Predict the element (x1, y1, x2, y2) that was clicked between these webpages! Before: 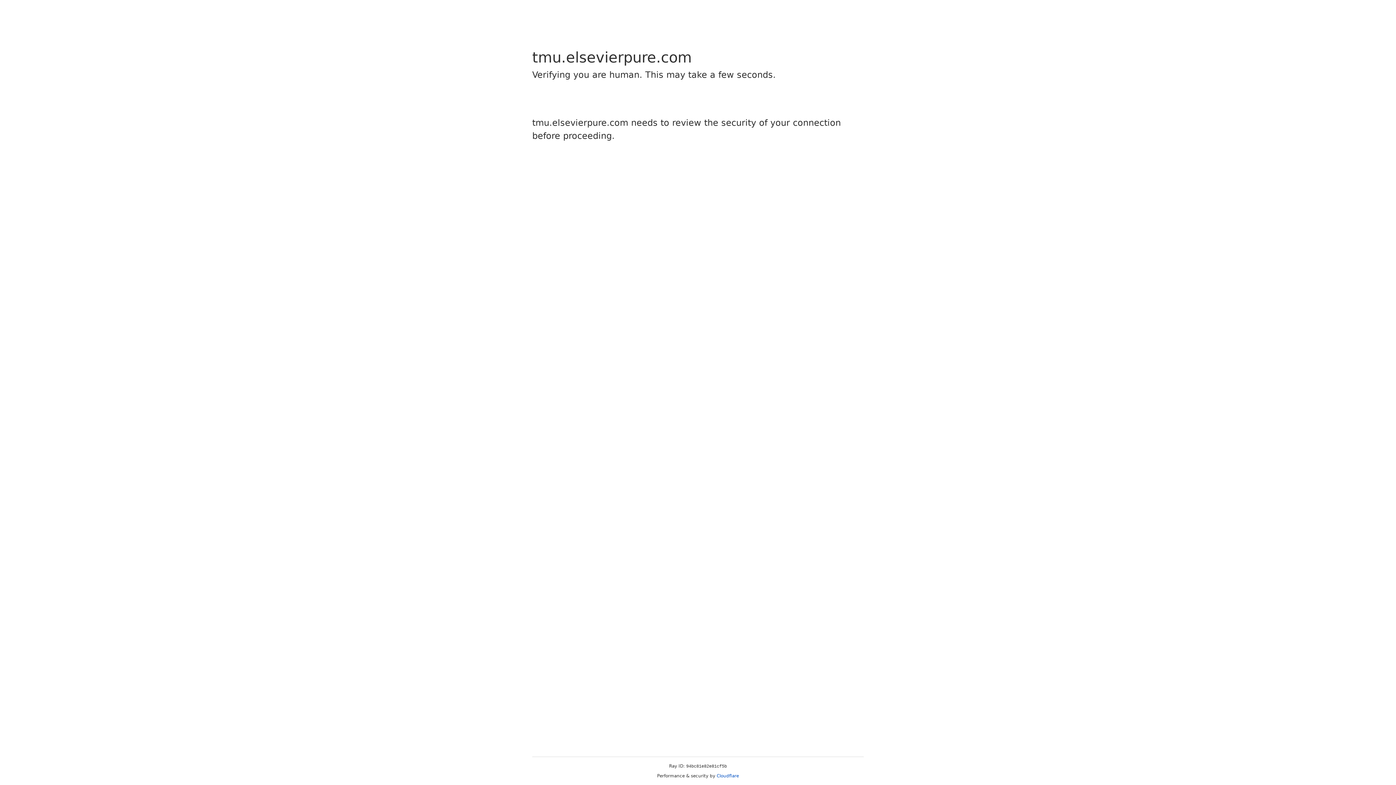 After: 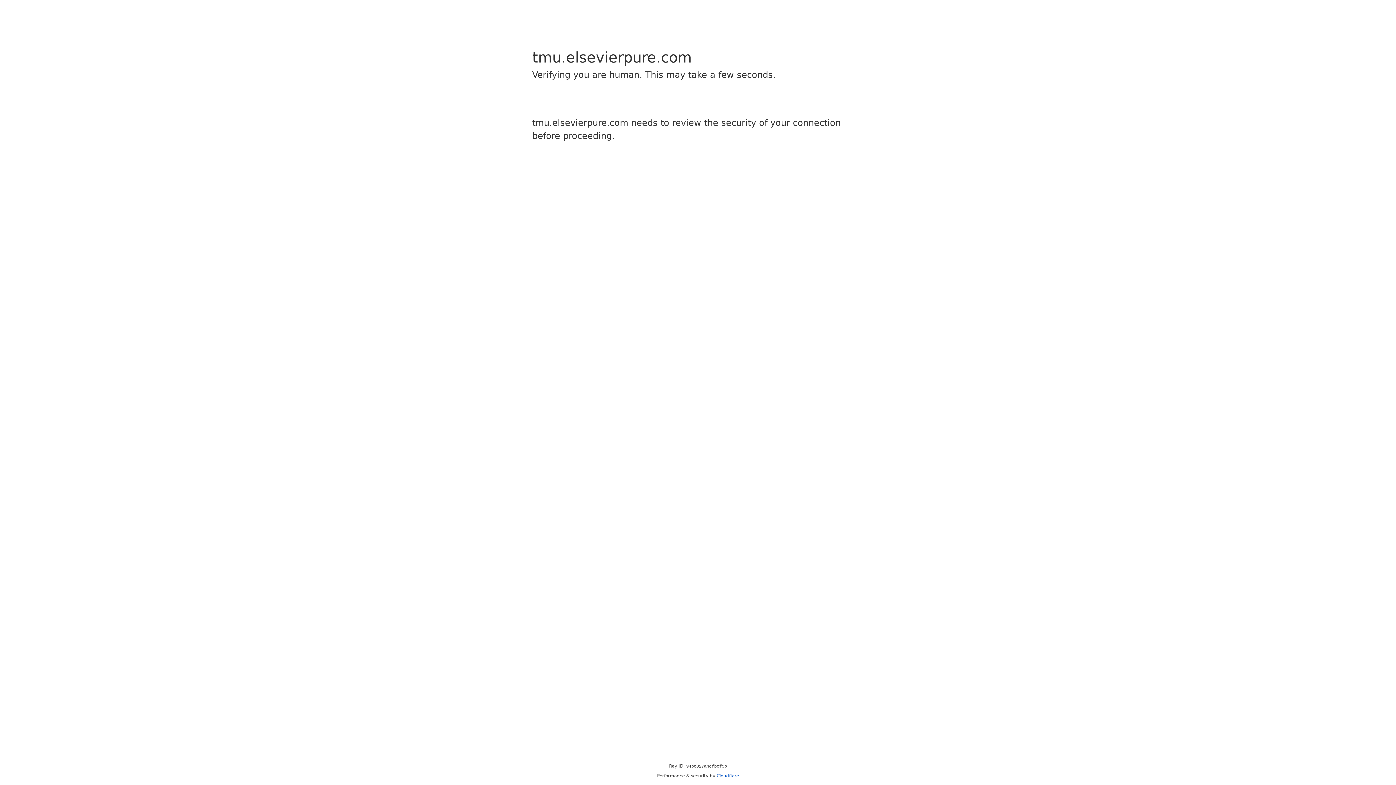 Action: bbox: (716, 773, 739, 778) label: Cloudflare